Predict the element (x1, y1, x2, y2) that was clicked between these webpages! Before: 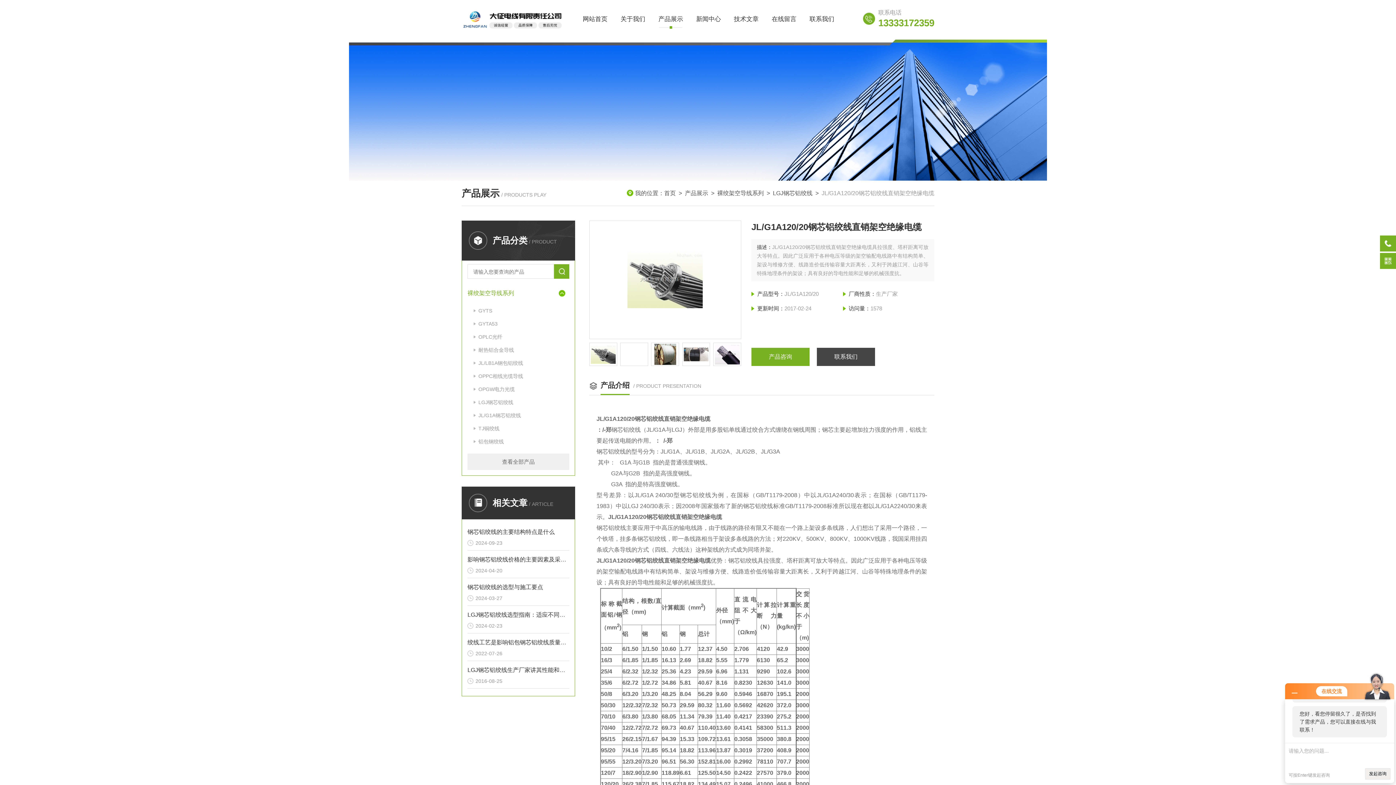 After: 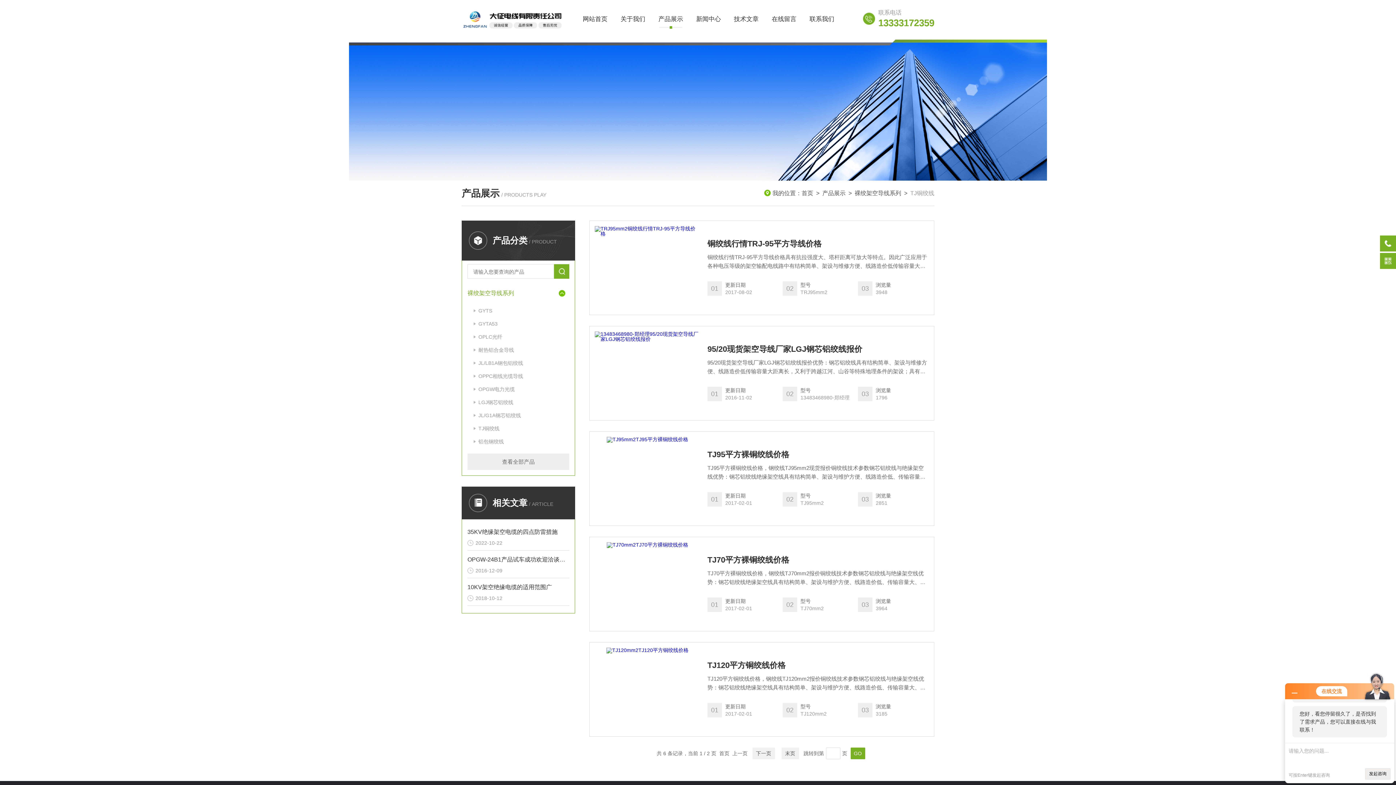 Action: label: TJ铜绞线 bbox: (467, 422, 569, 435)